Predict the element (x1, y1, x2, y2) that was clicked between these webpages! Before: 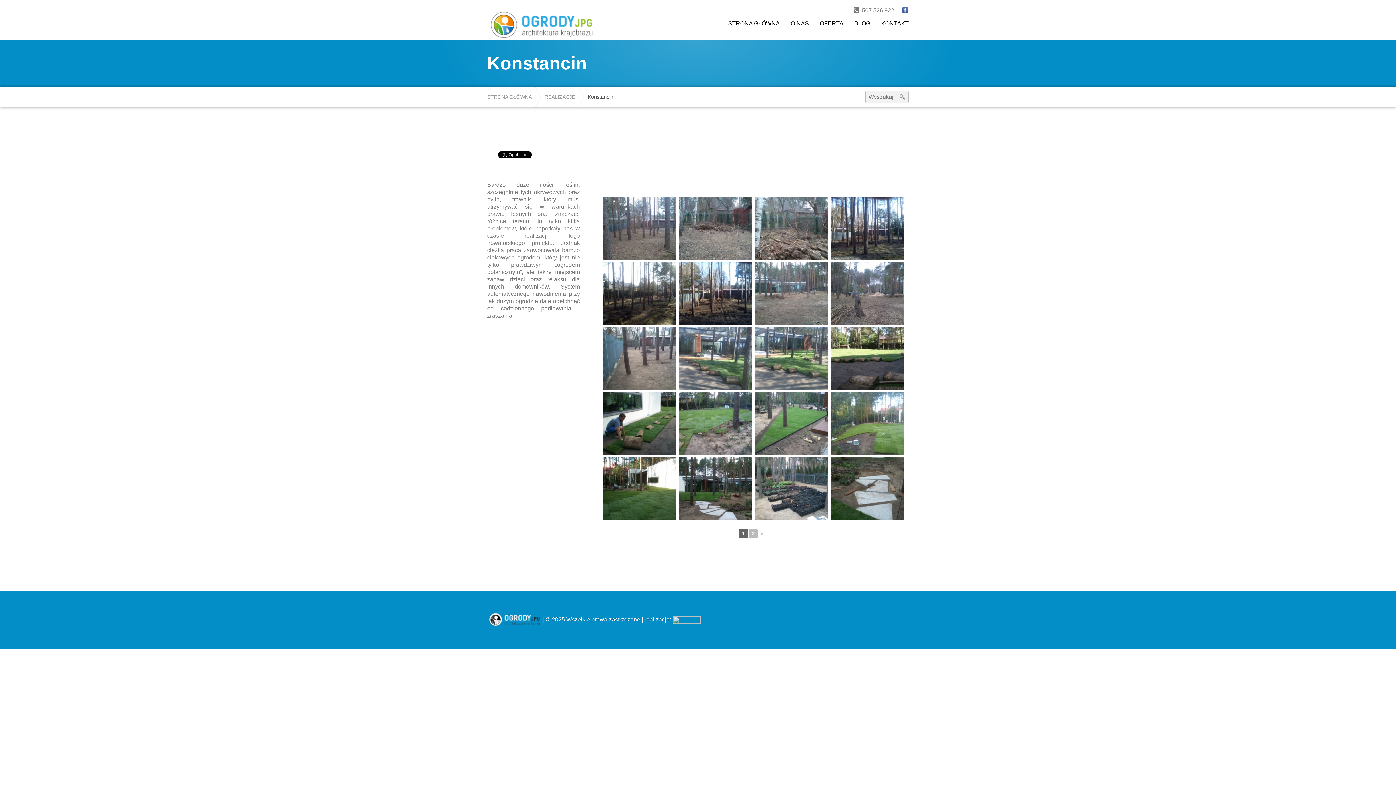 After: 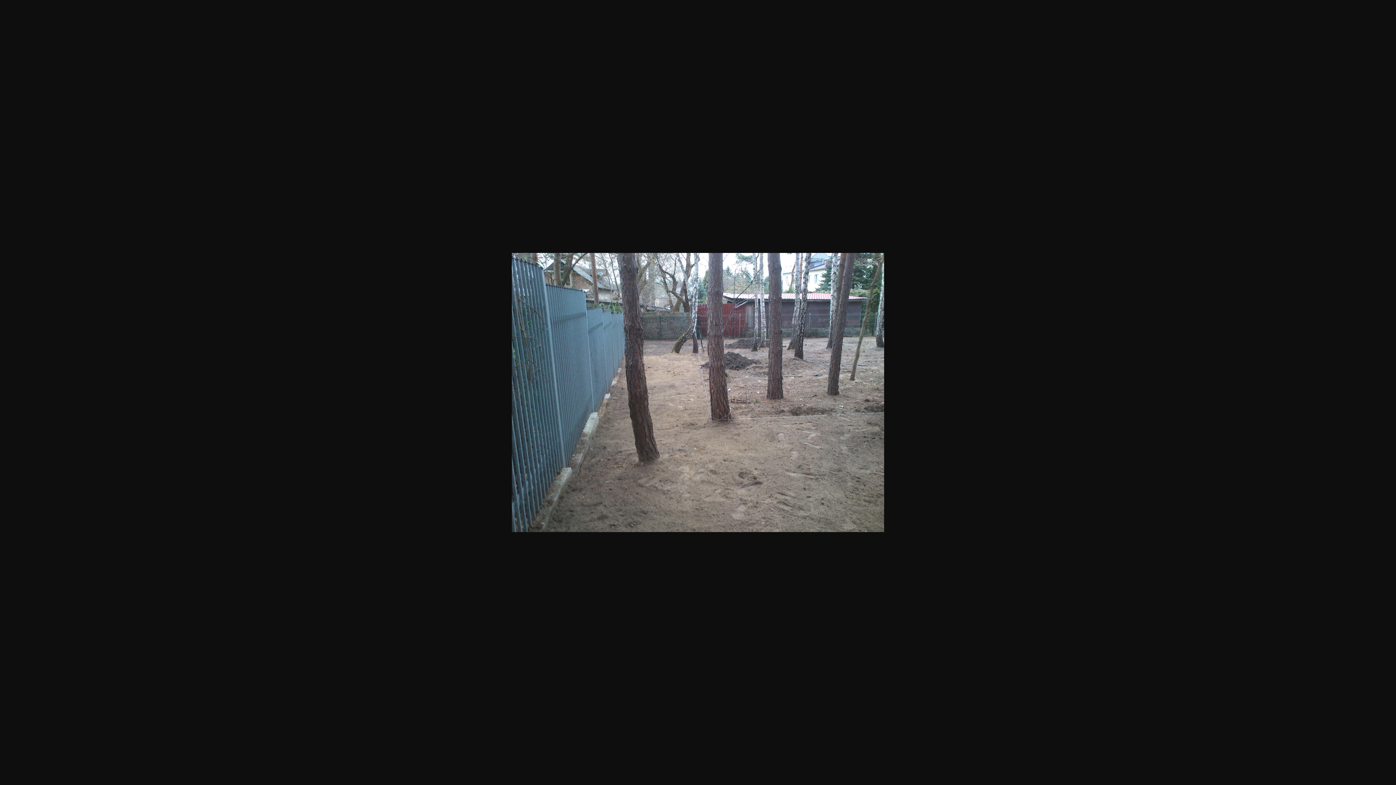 Action: bbox: (601, 326, 676, 390)